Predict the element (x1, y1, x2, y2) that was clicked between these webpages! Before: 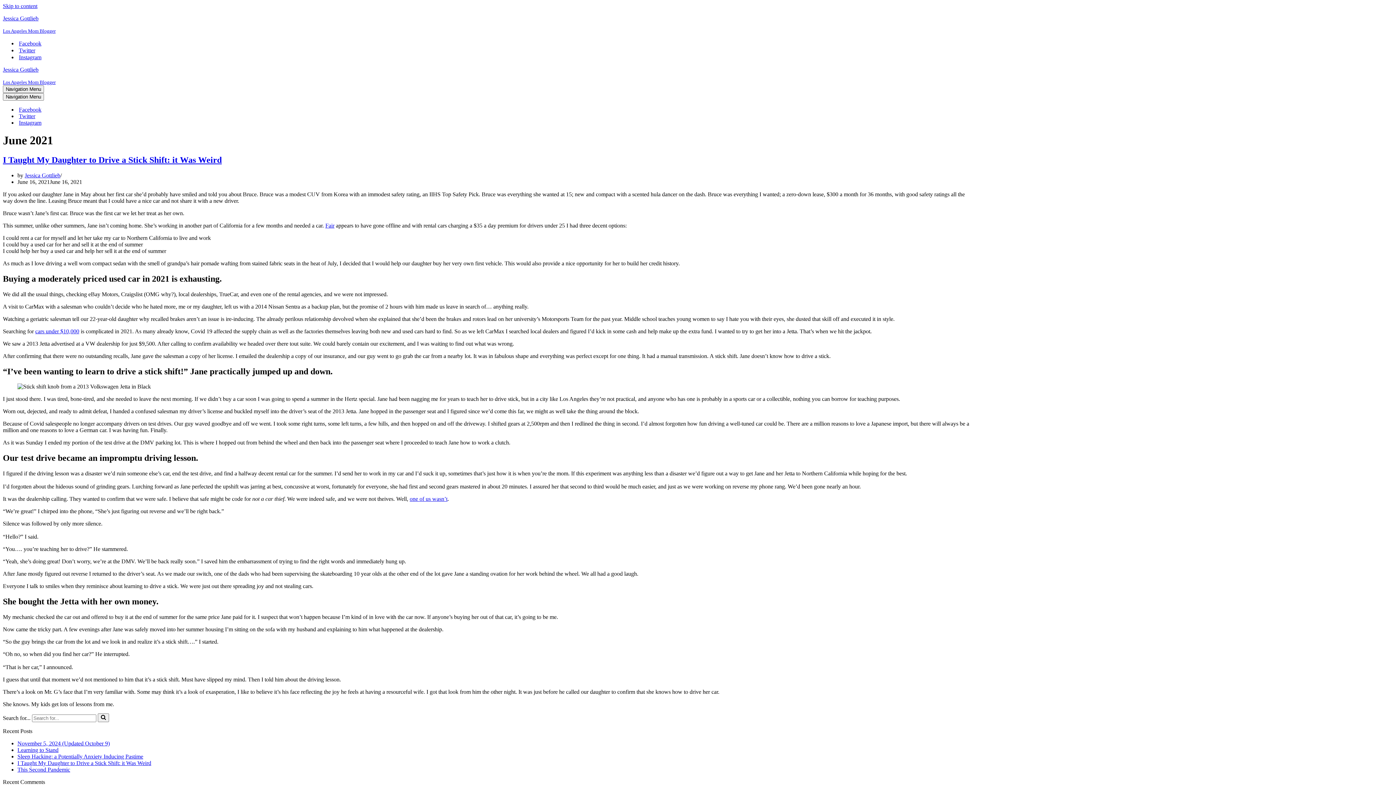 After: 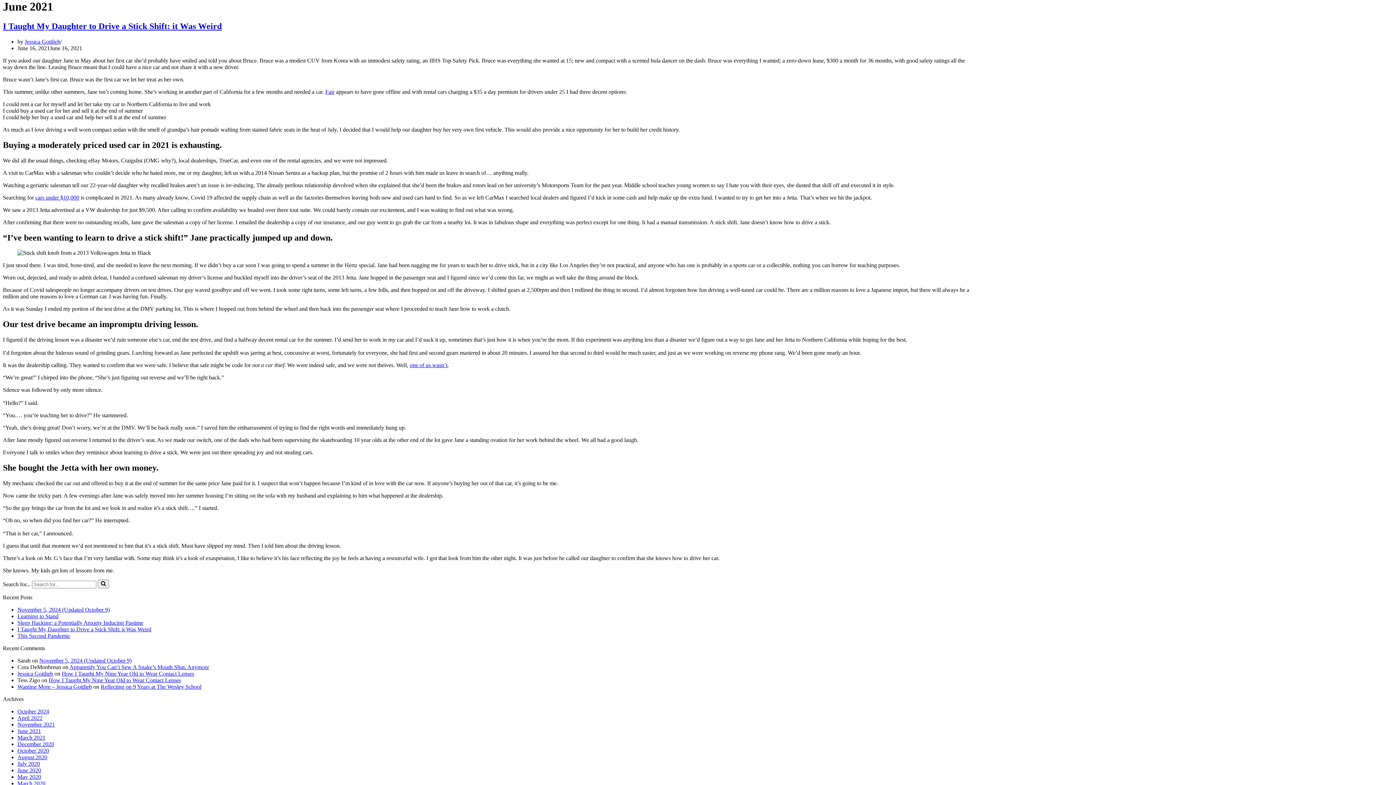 Action: label: Skip to content bbox: (2, 2, 37, 9)